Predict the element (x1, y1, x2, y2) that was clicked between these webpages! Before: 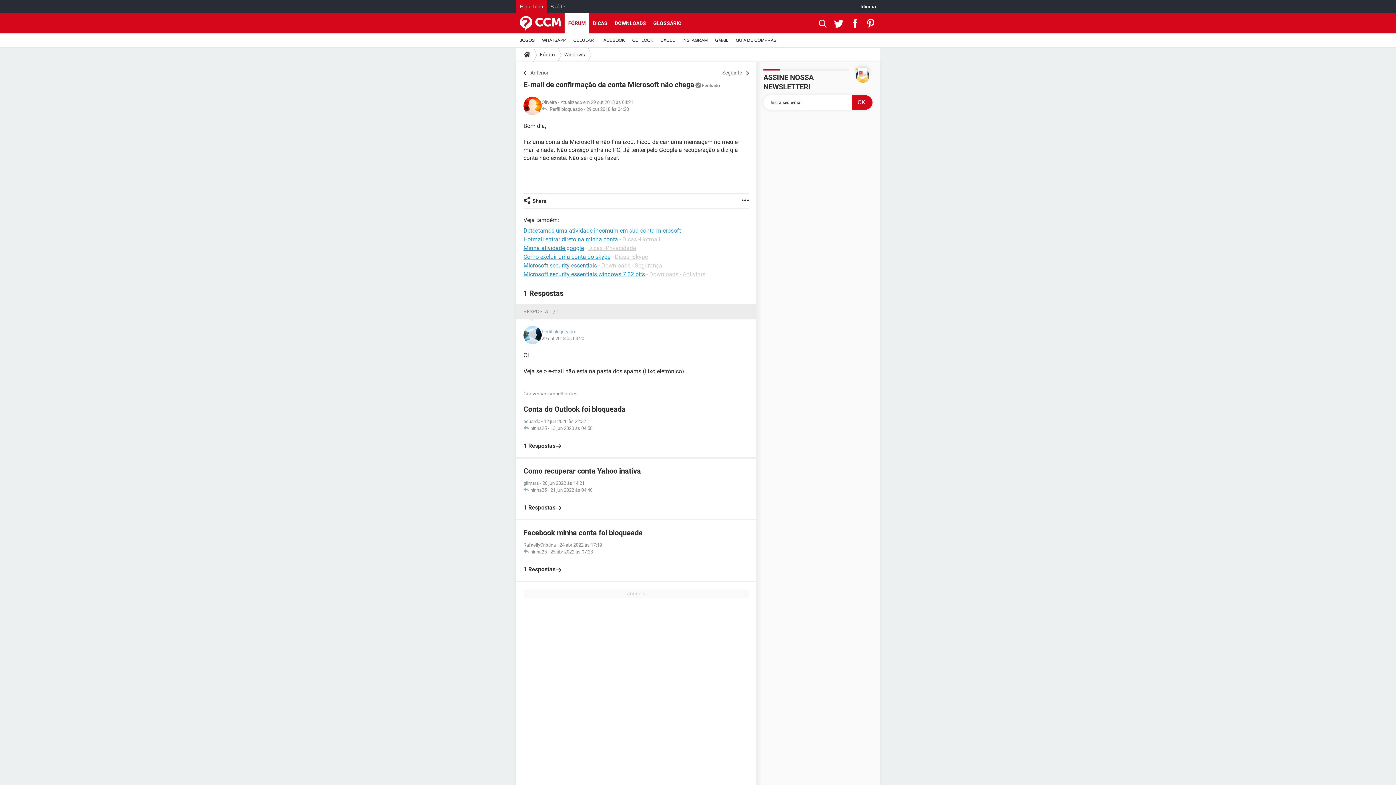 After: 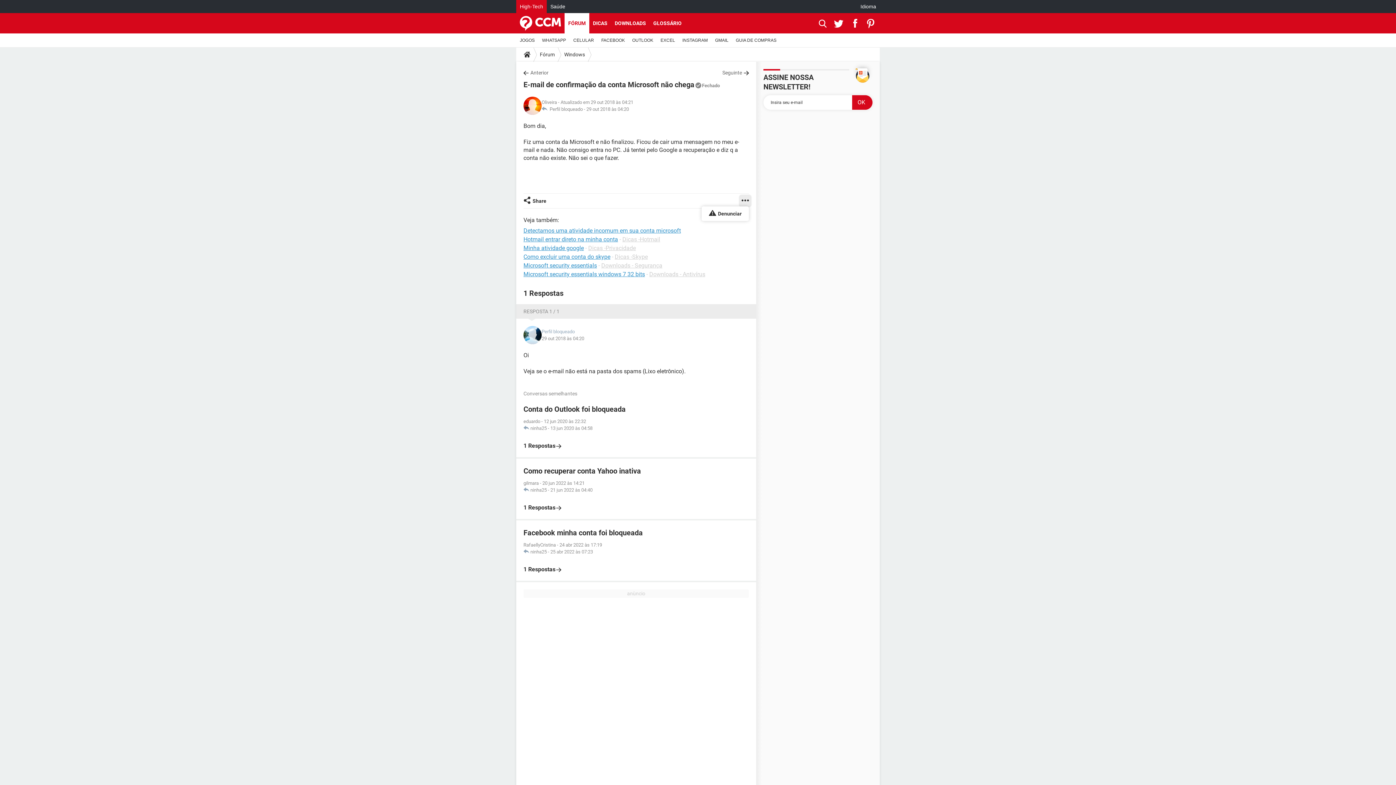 Action: bbox: (741, 193, 749, 208)